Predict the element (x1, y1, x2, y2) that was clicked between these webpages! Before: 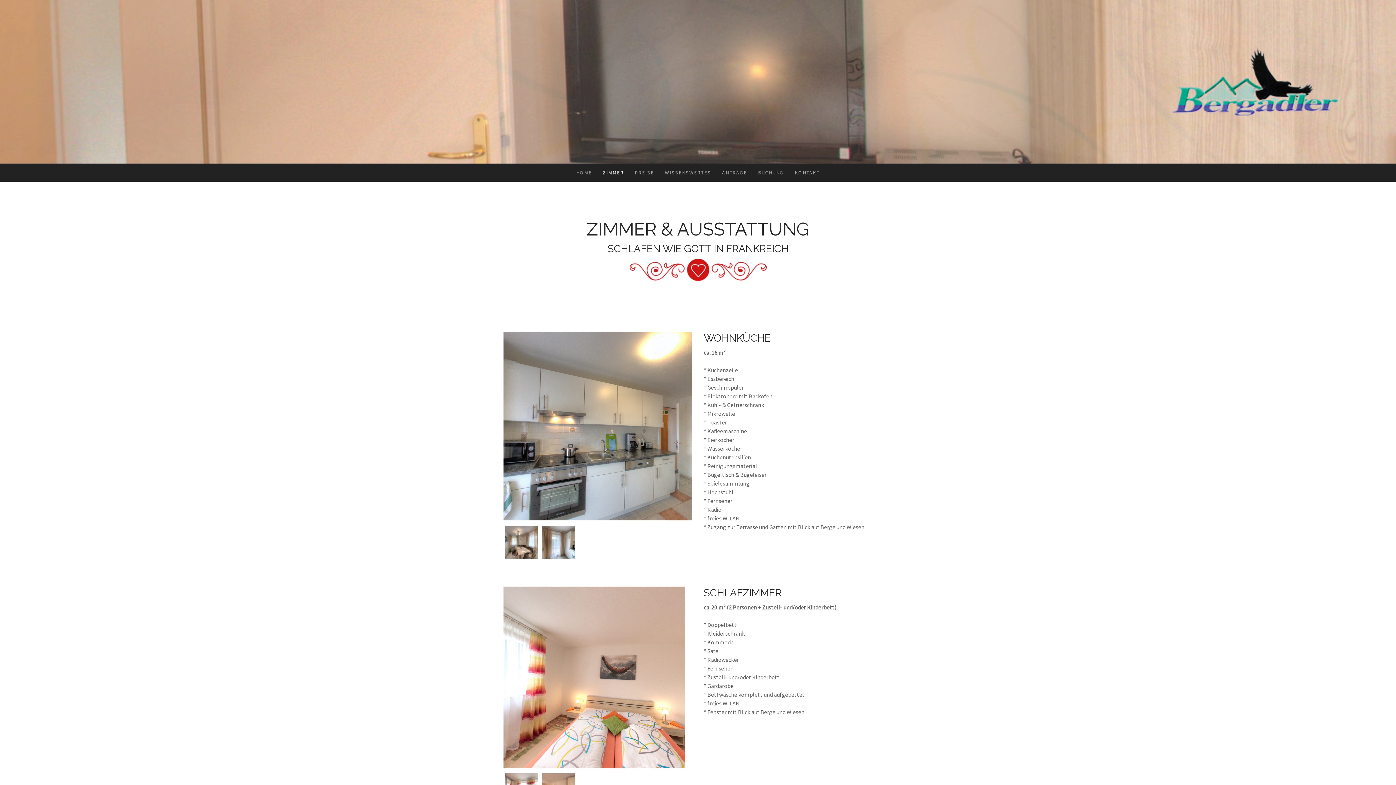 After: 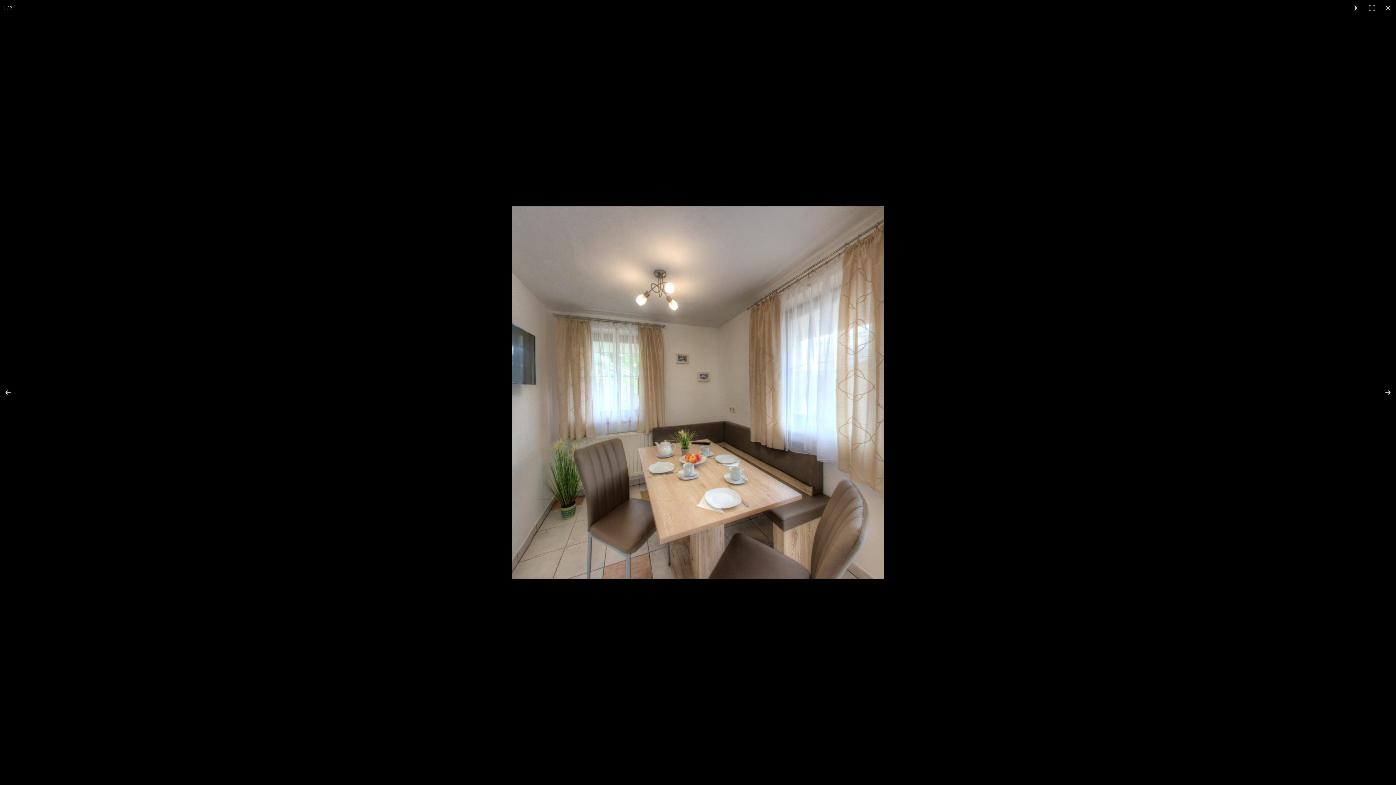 Action: bbox: (503, 524, 540, 560)